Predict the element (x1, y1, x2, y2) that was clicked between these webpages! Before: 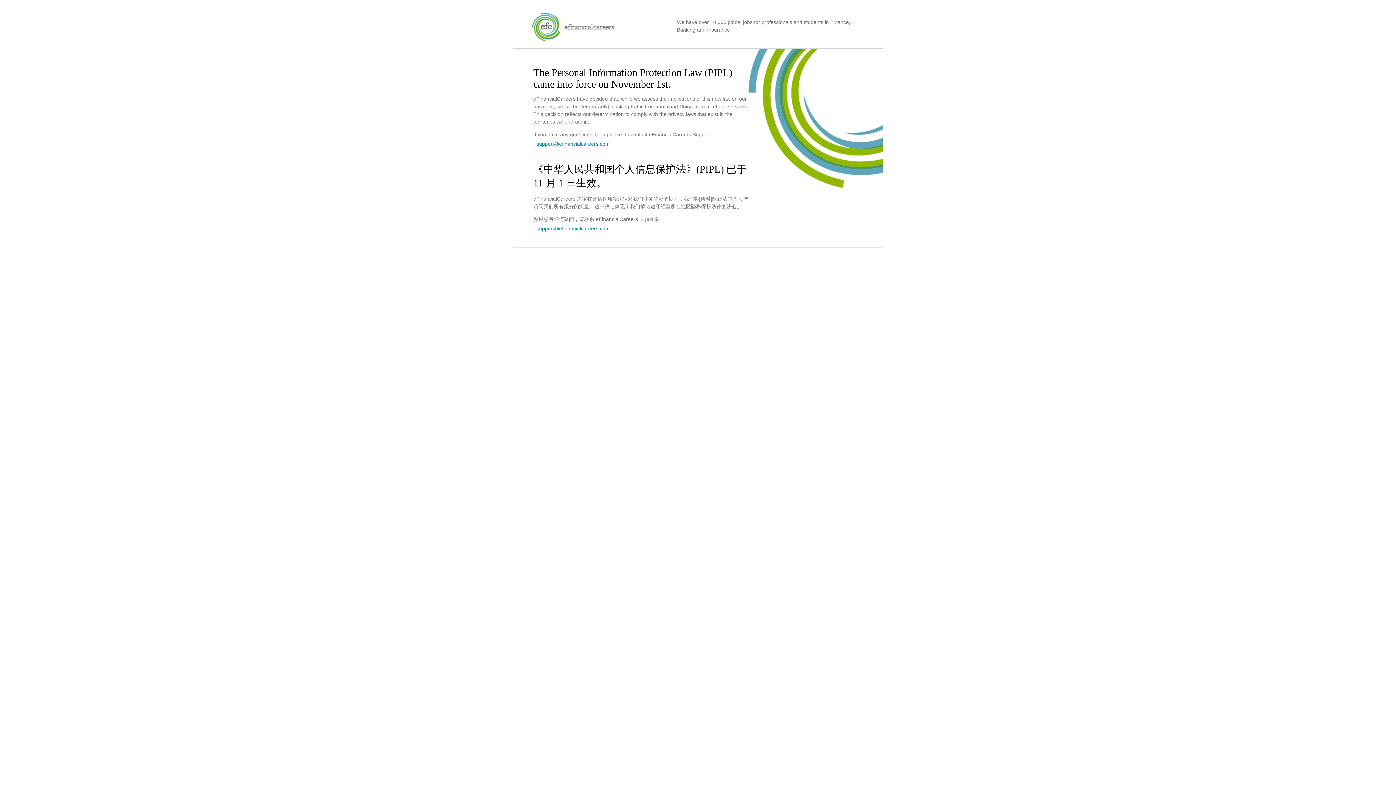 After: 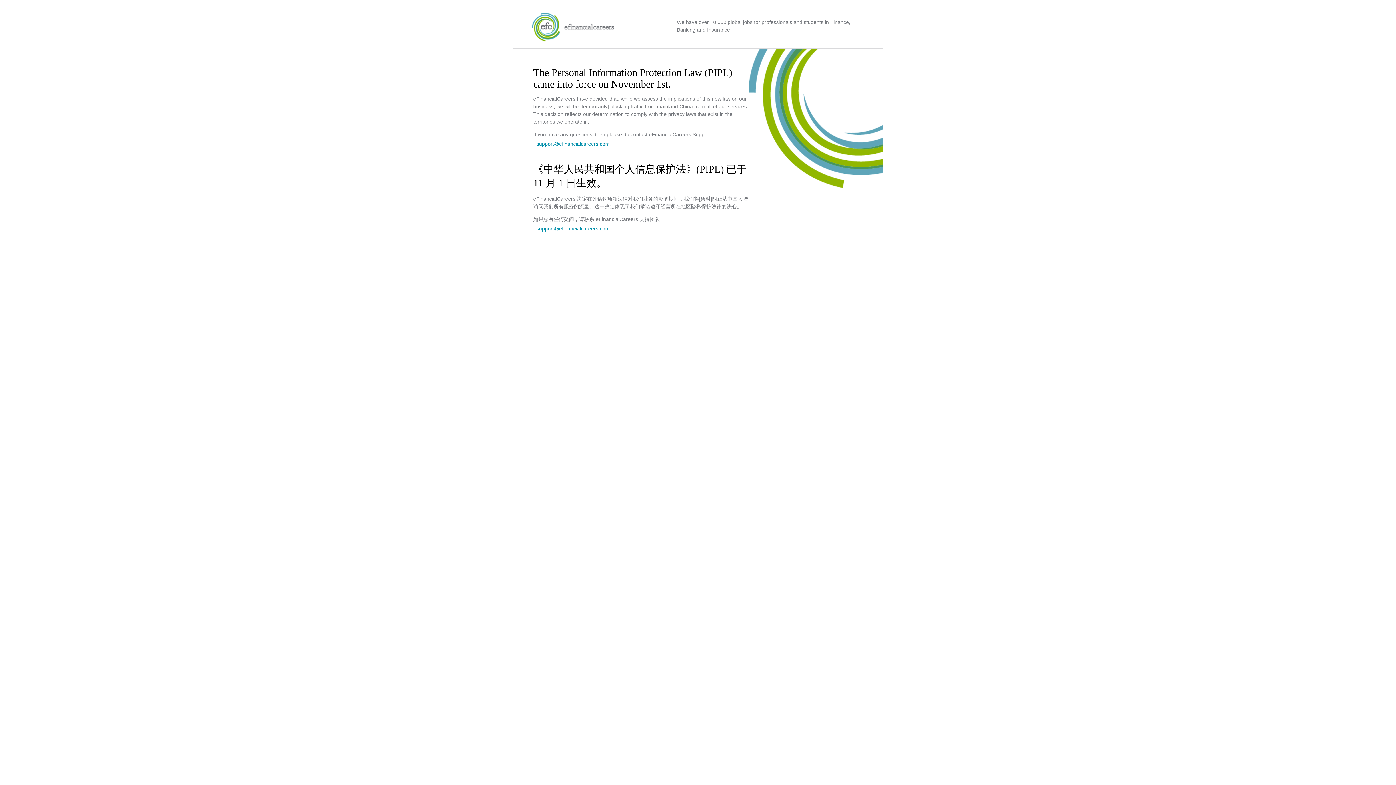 Action: bbox: (536, 141, 609, 146) label: support@efinancialcareers.com